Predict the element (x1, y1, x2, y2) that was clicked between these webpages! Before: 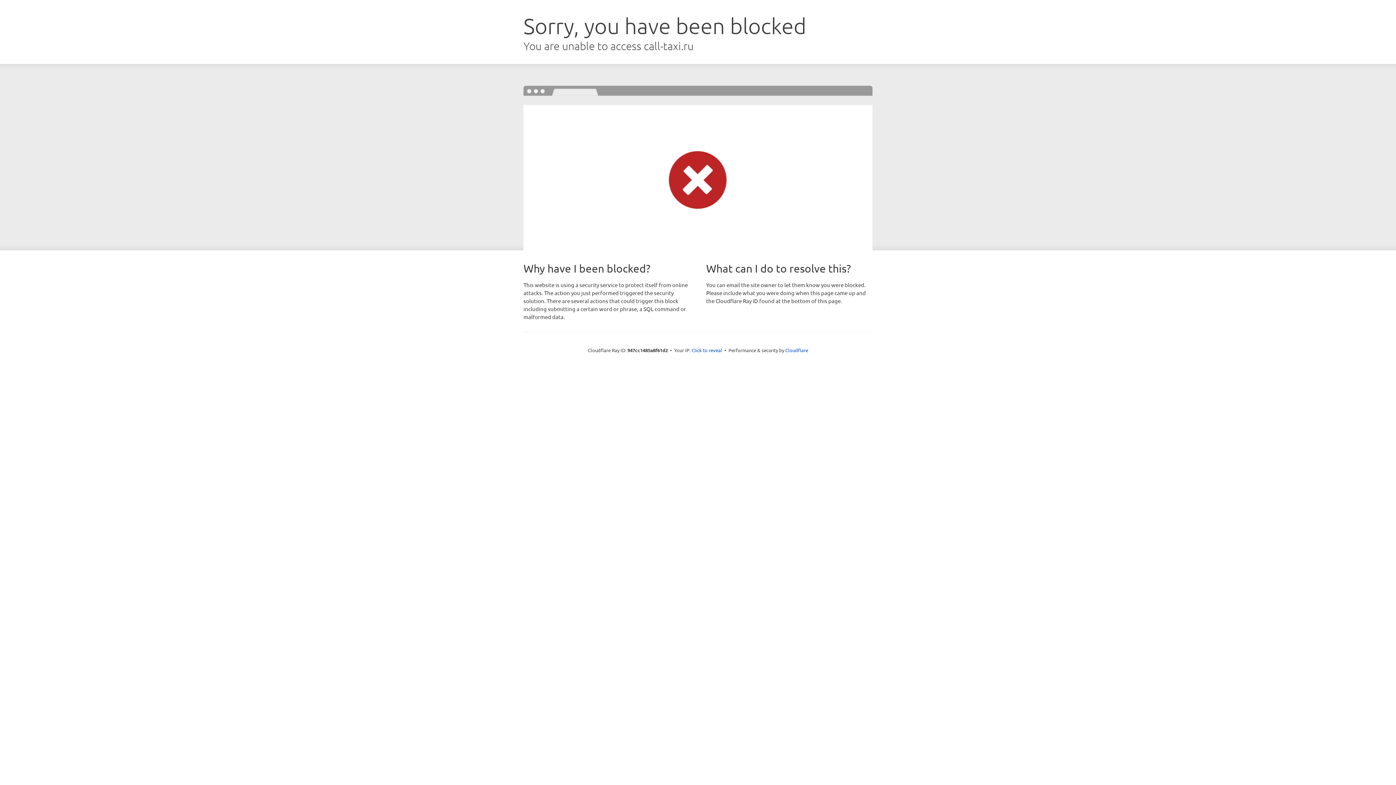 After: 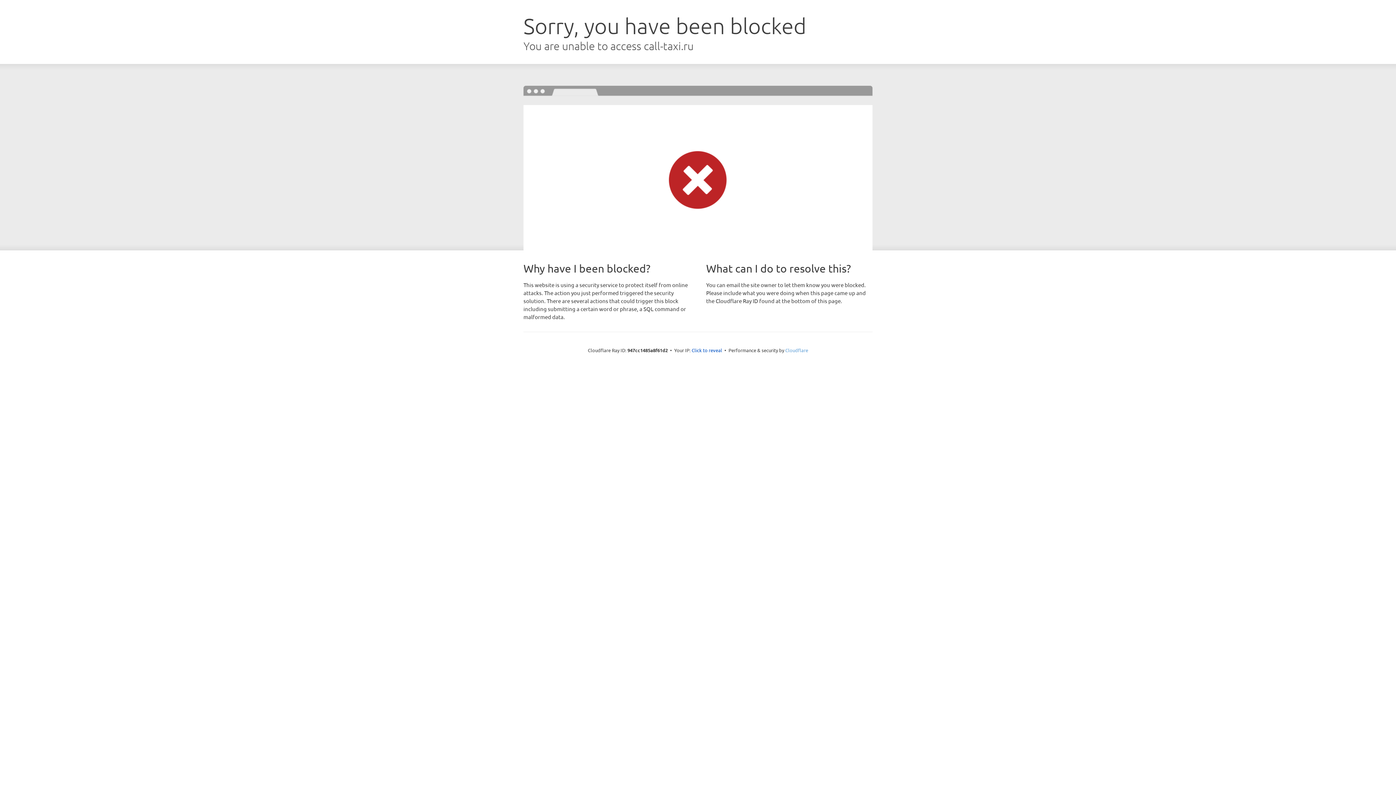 Action: label: Cloudflare bbox: (785, 347, 808, 353)